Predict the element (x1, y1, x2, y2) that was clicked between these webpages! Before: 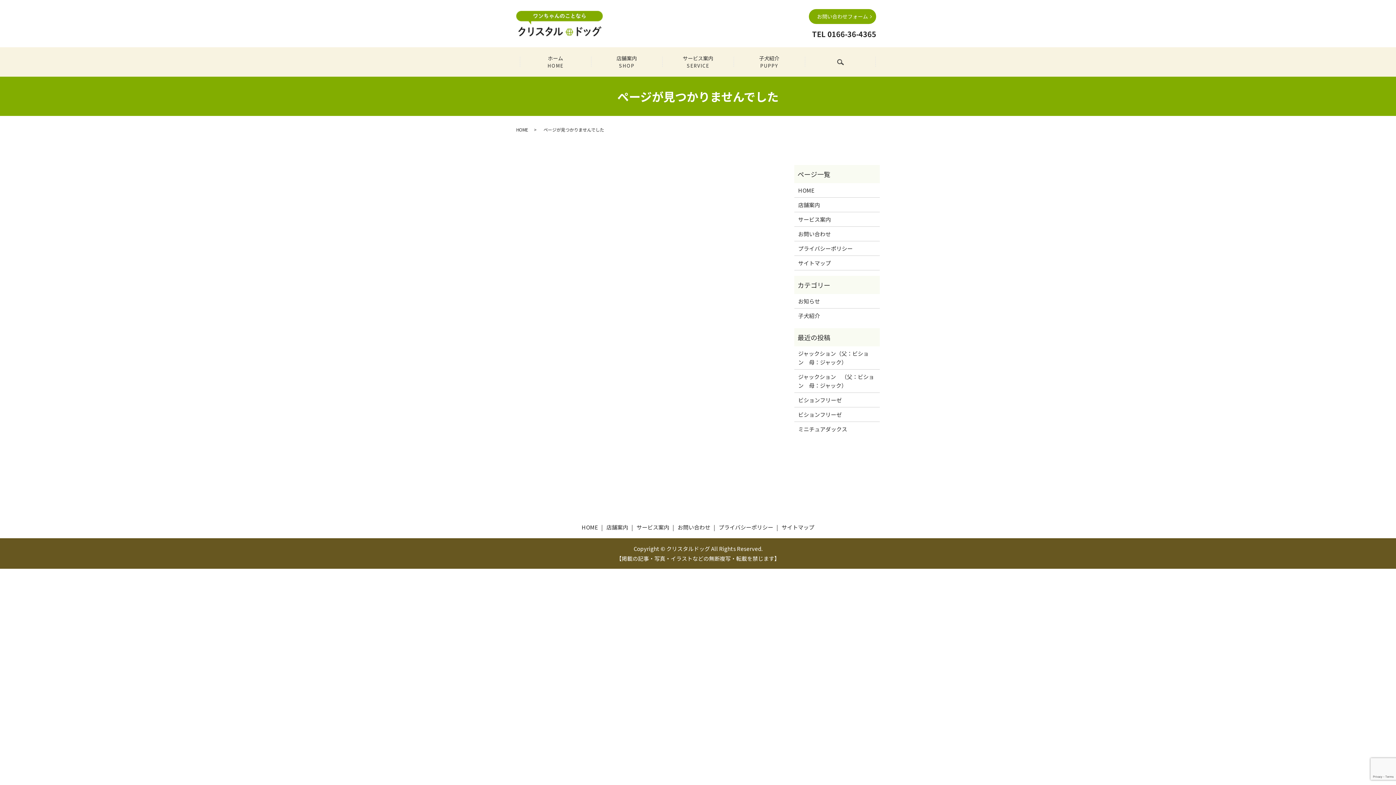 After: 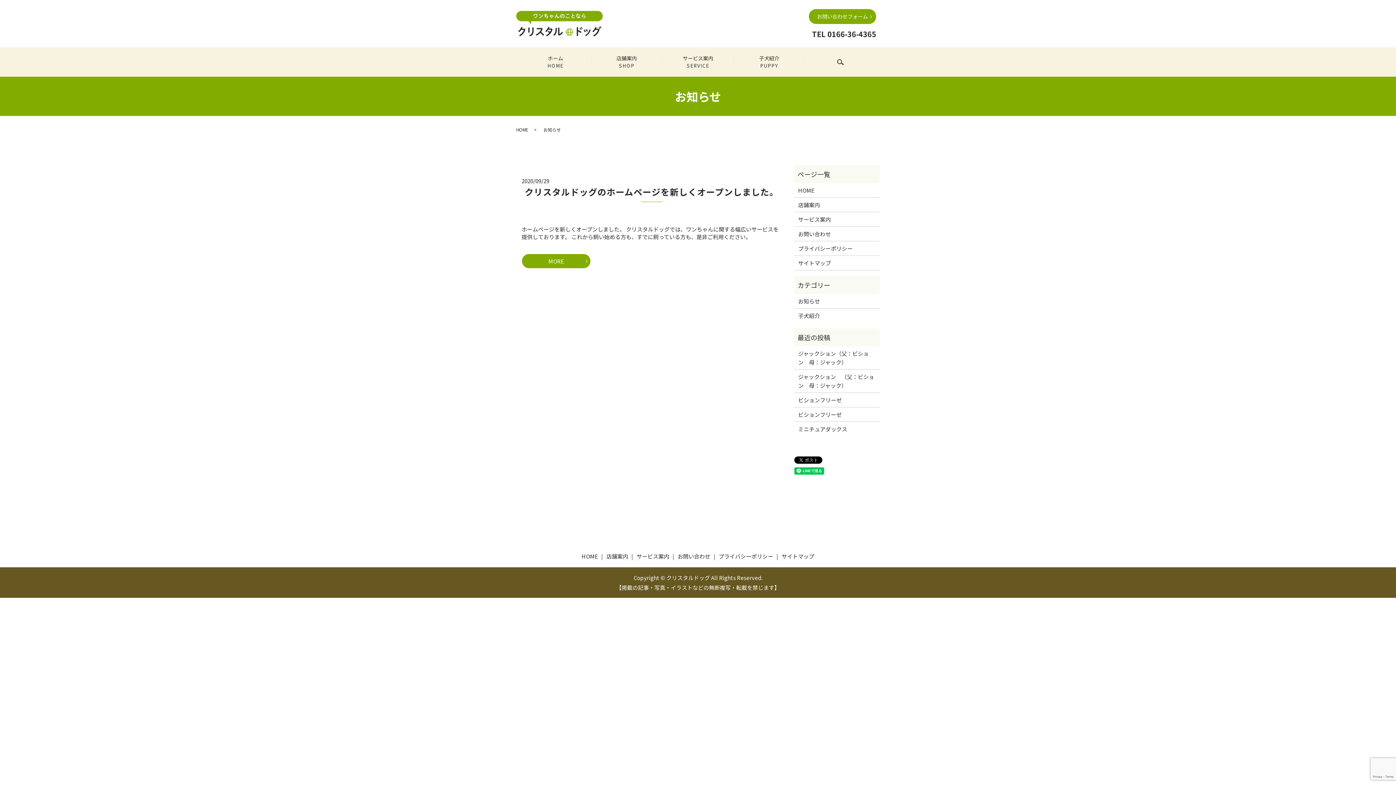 Action: label: お知らせ bbox: (798, 297, 876, 305)